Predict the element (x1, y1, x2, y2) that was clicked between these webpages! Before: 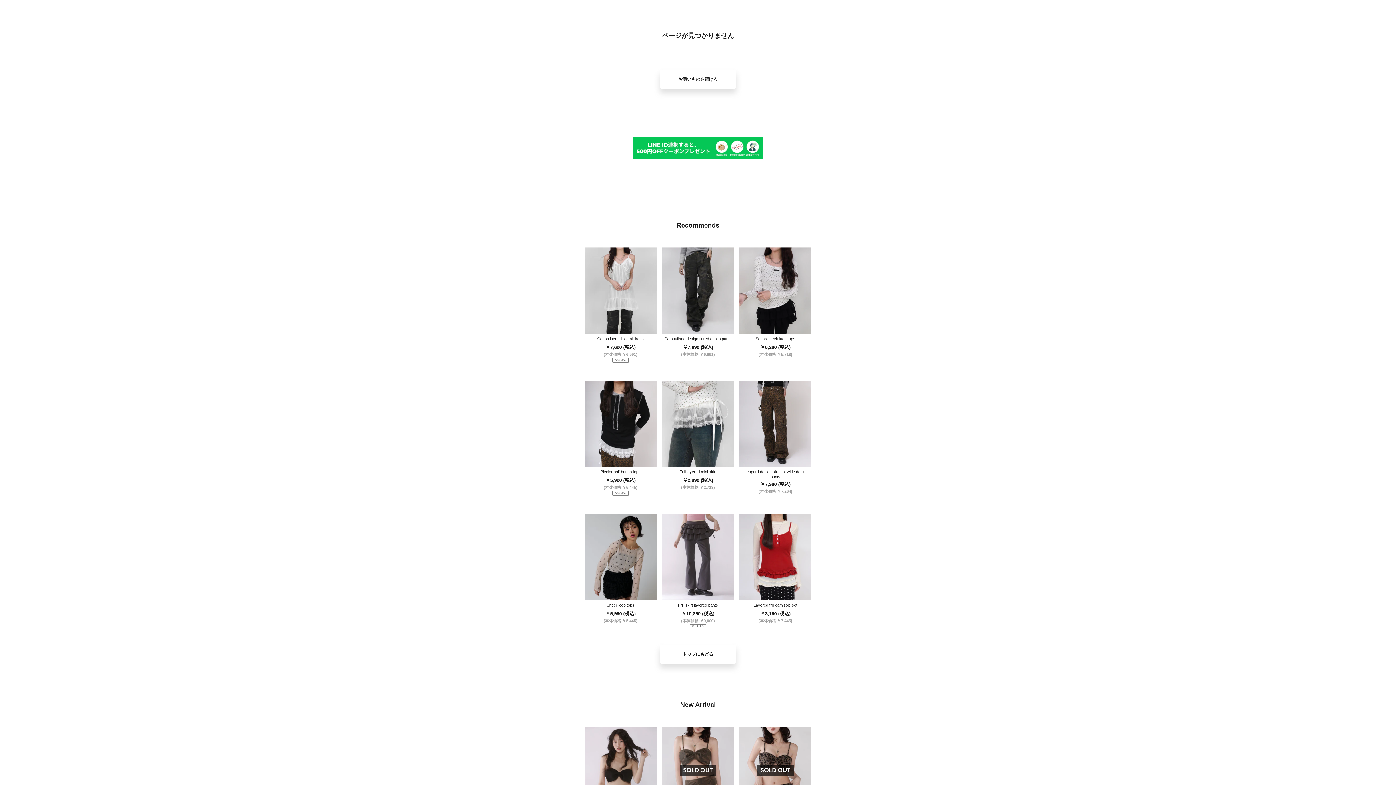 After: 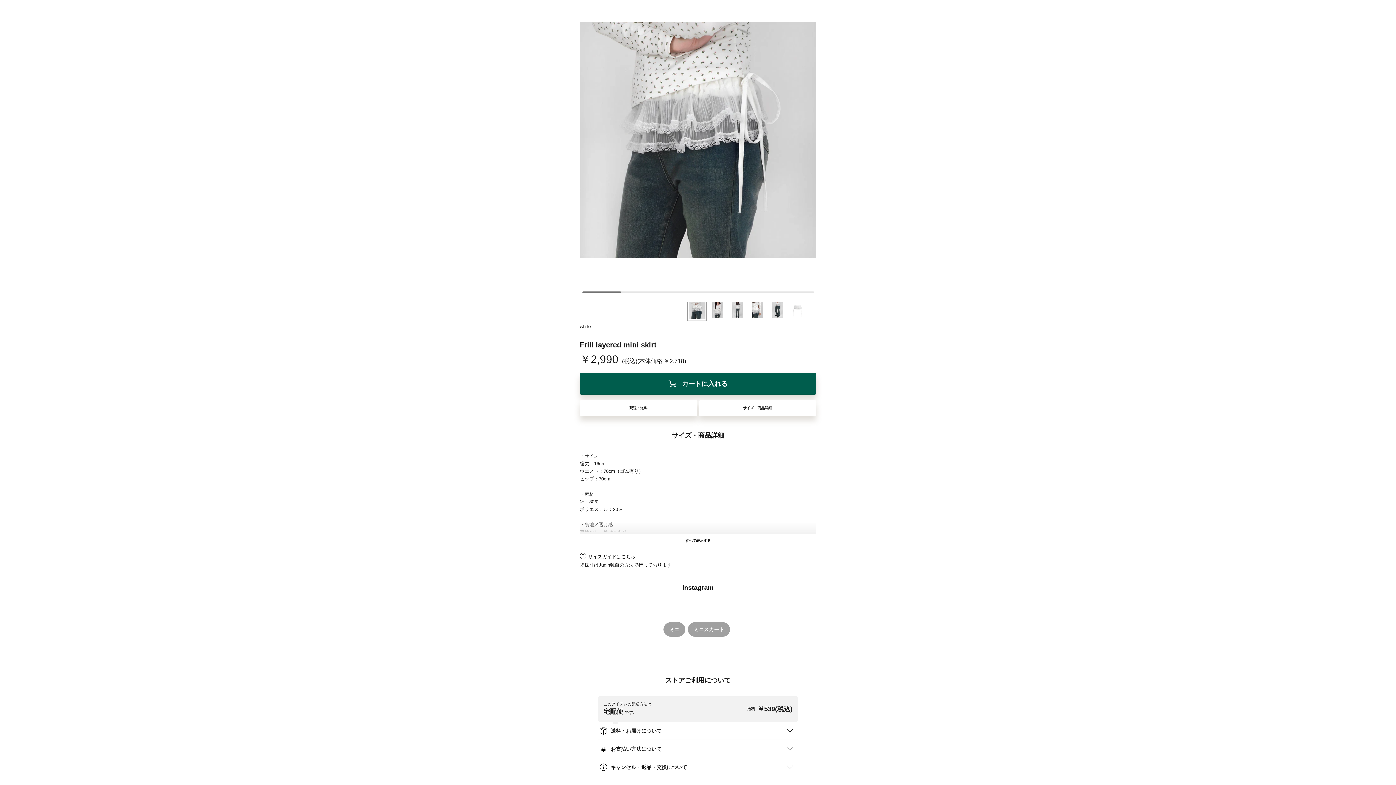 Action: bbox: (662, 380, 734, 490) label: 5
Frill layered mini skirt

￥2,990 (税込)

(本体価格 ￥2,718)